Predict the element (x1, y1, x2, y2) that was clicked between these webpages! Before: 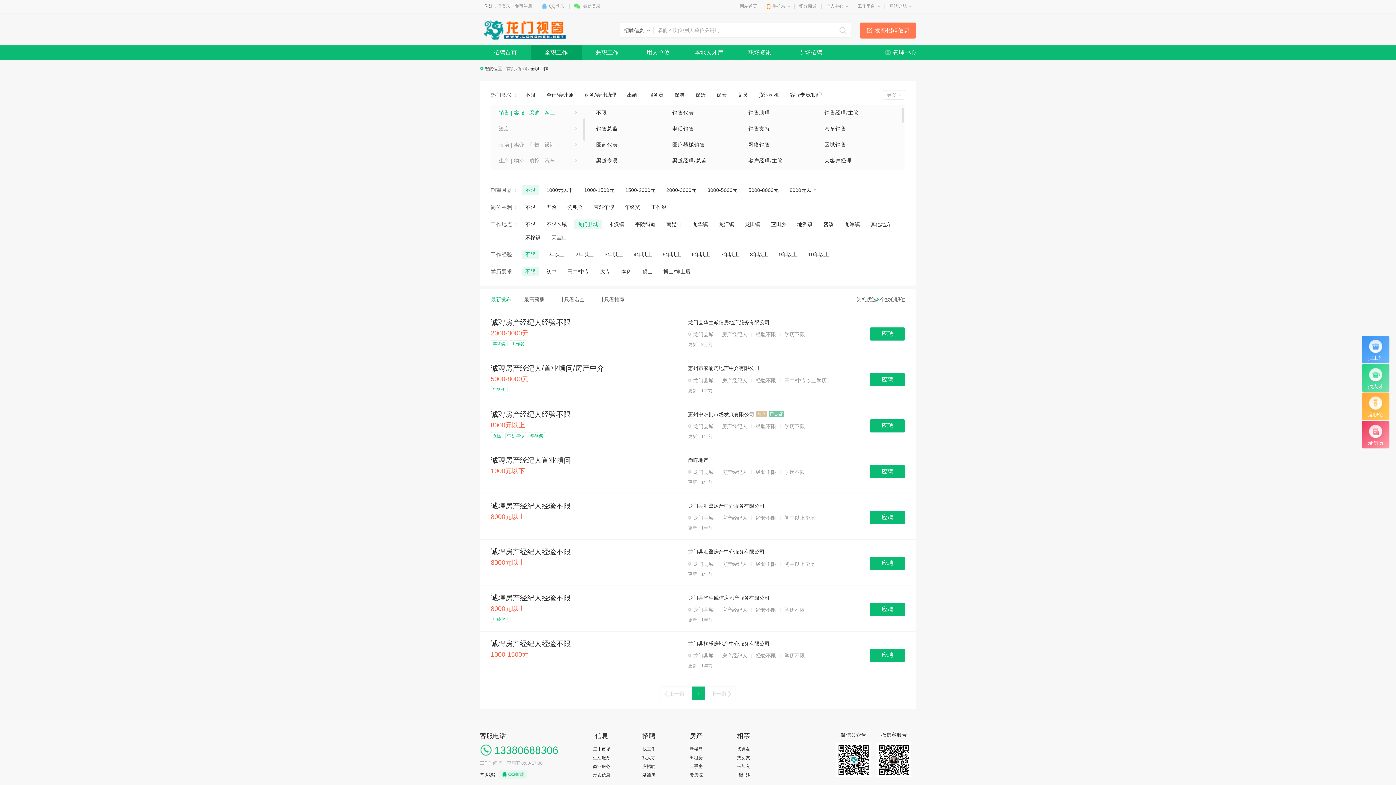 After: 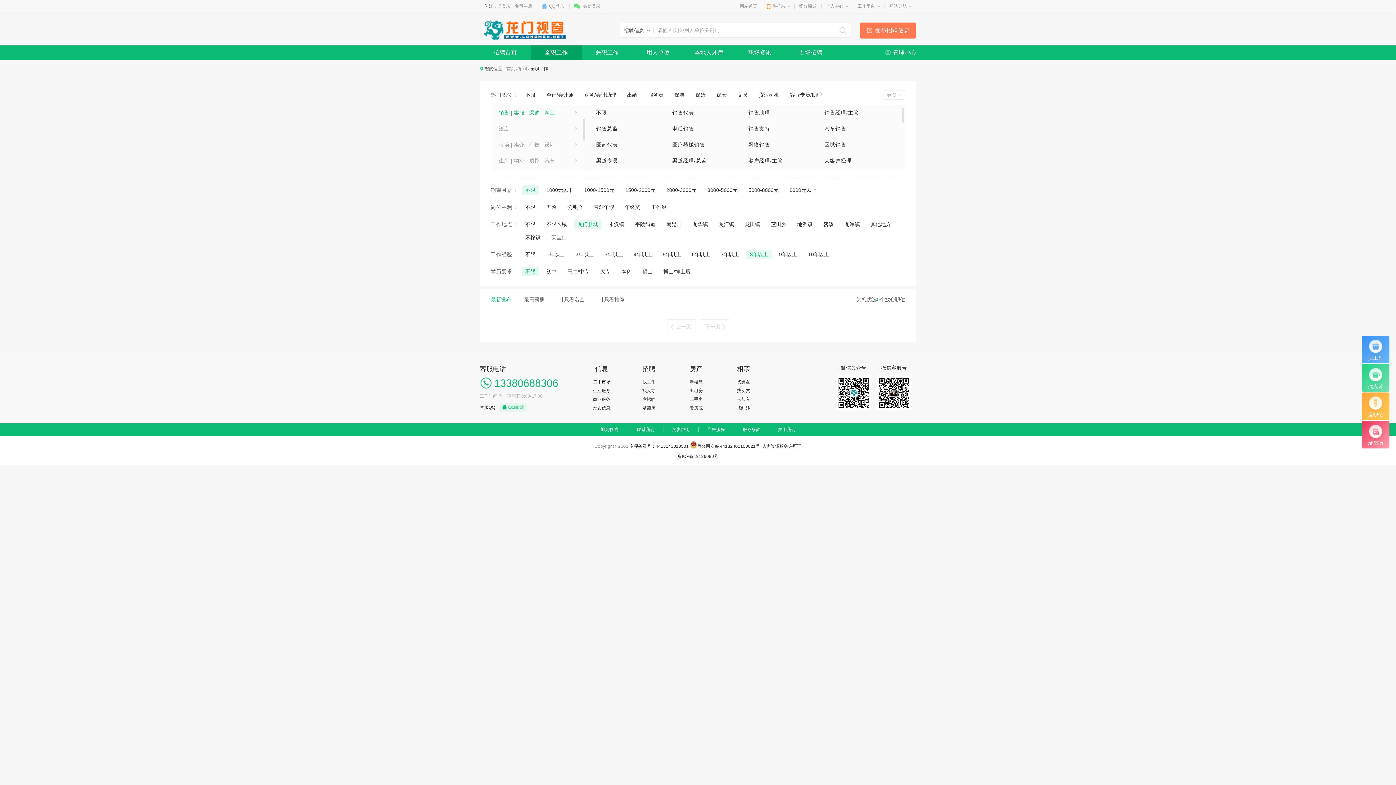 Action: label: 8年以上 bbox: (750, 251, 768, 257)